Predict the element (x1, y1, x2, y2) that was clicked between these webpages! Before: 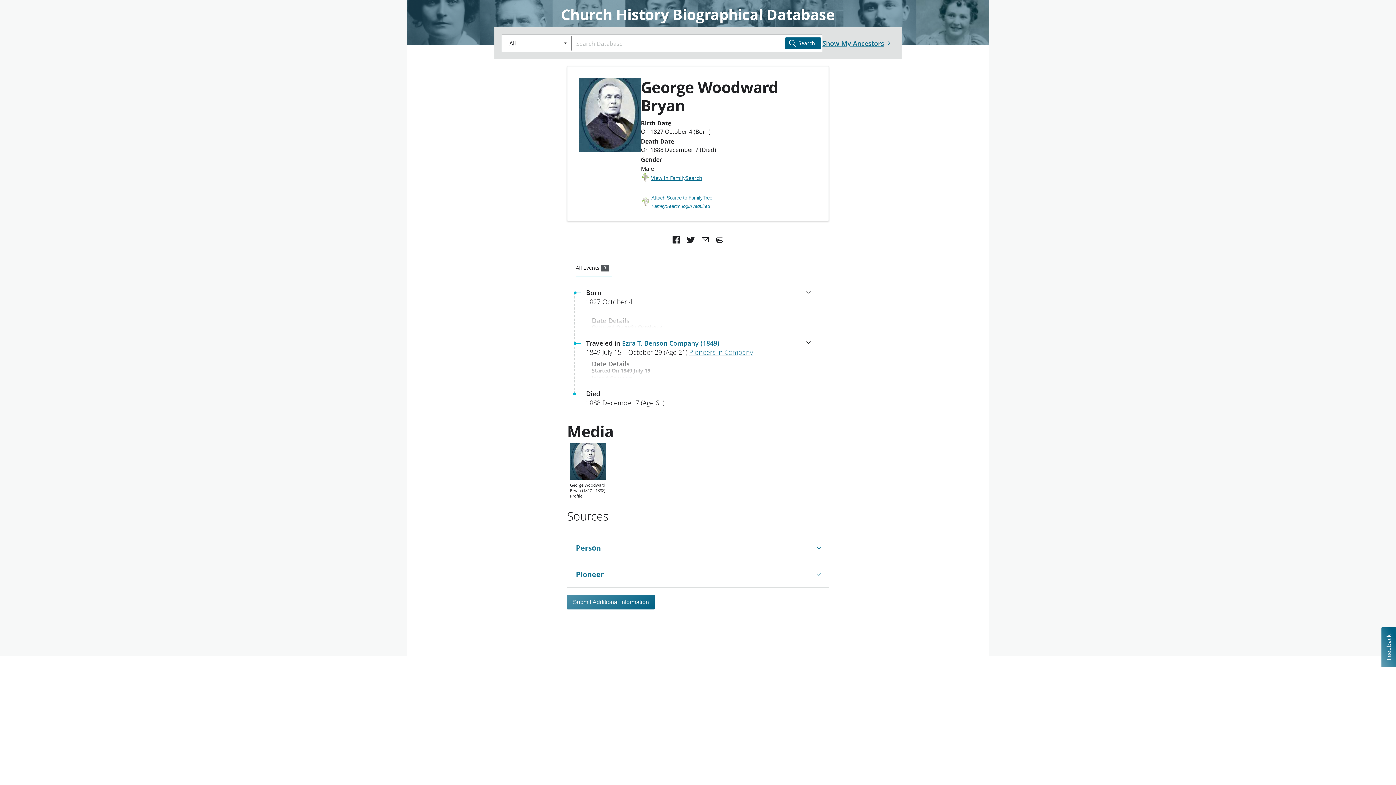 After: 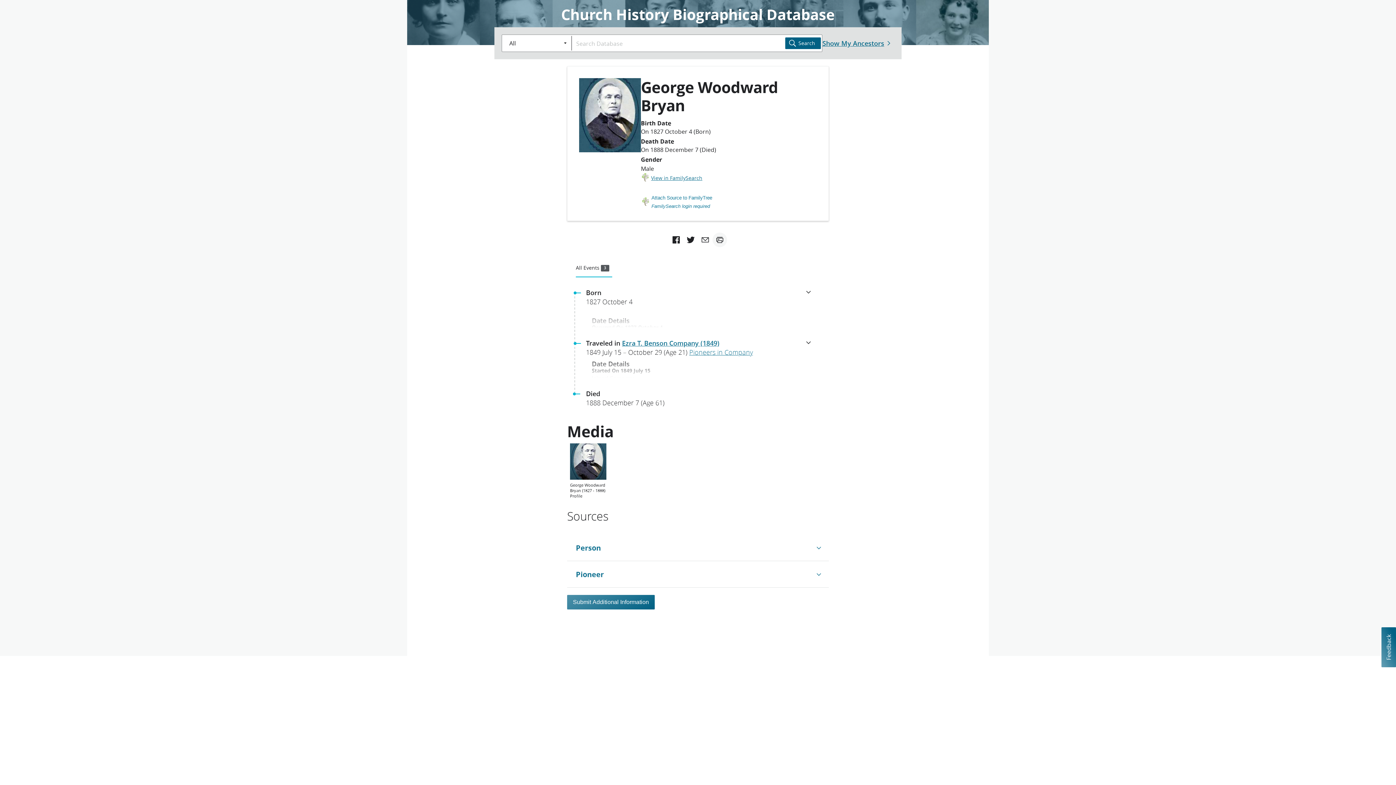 Action: bbox: (712, 232, 727, 247) label: Print